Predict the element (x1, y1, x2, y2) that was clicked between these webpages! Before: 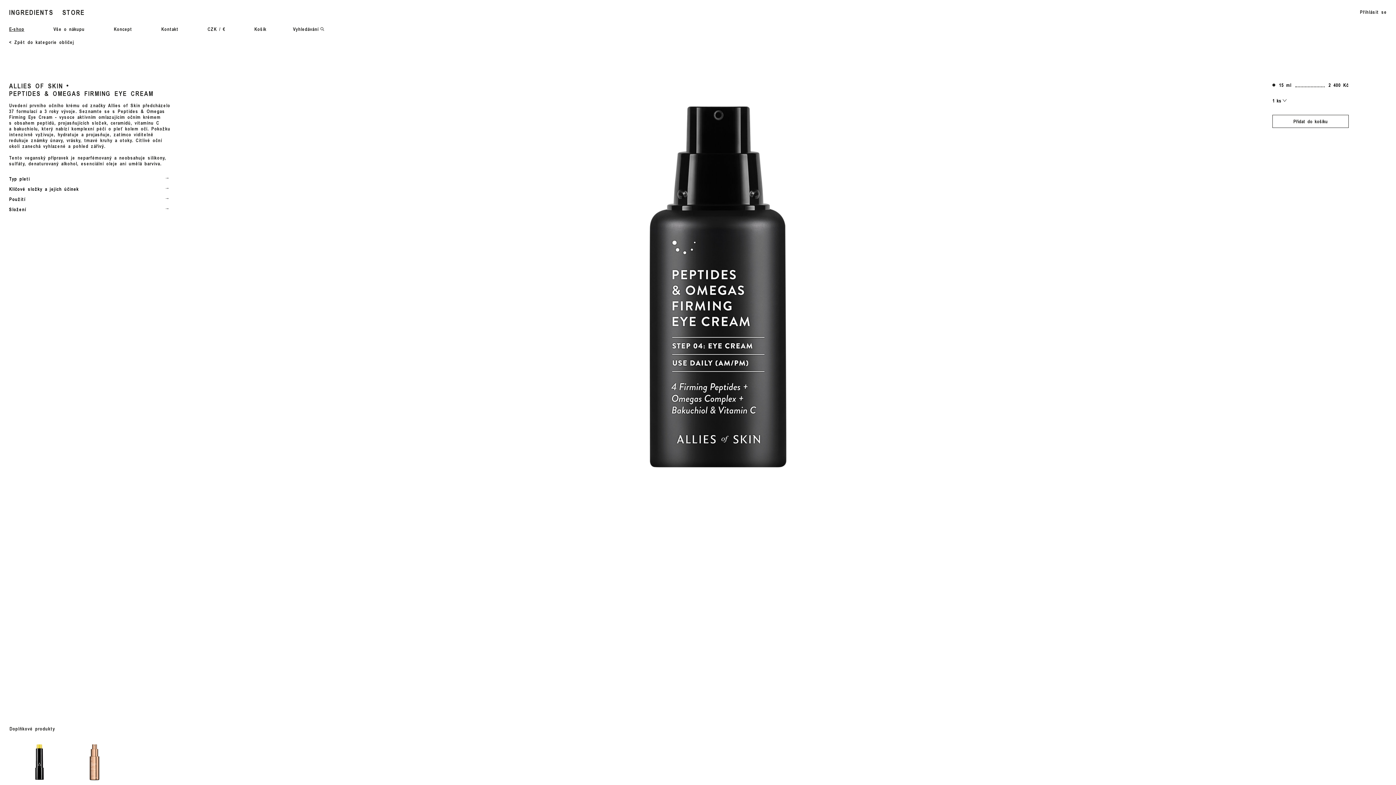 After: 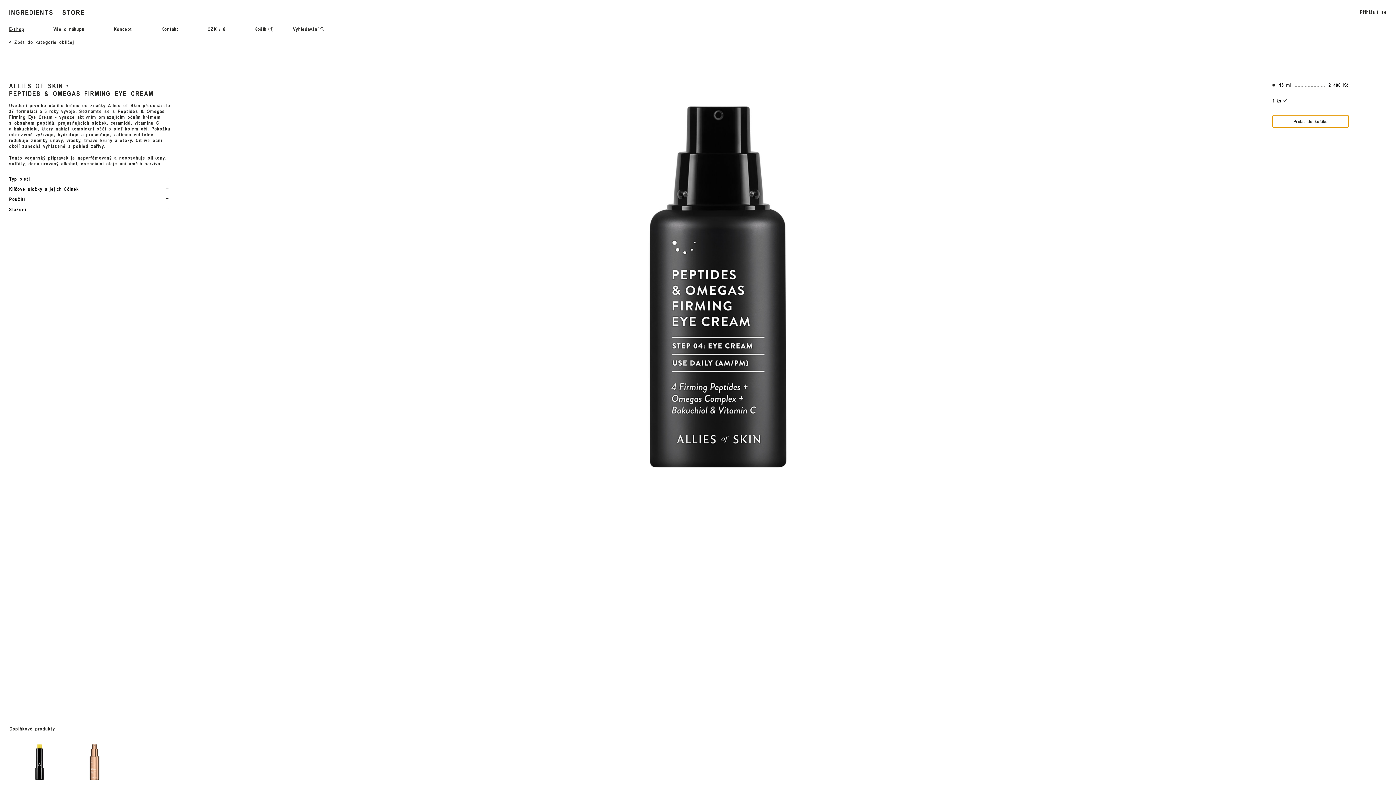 Action: bbox: (1272, 114, 1349, 128) label: Přidat do košíku
Přidáno
Vyberte variantu